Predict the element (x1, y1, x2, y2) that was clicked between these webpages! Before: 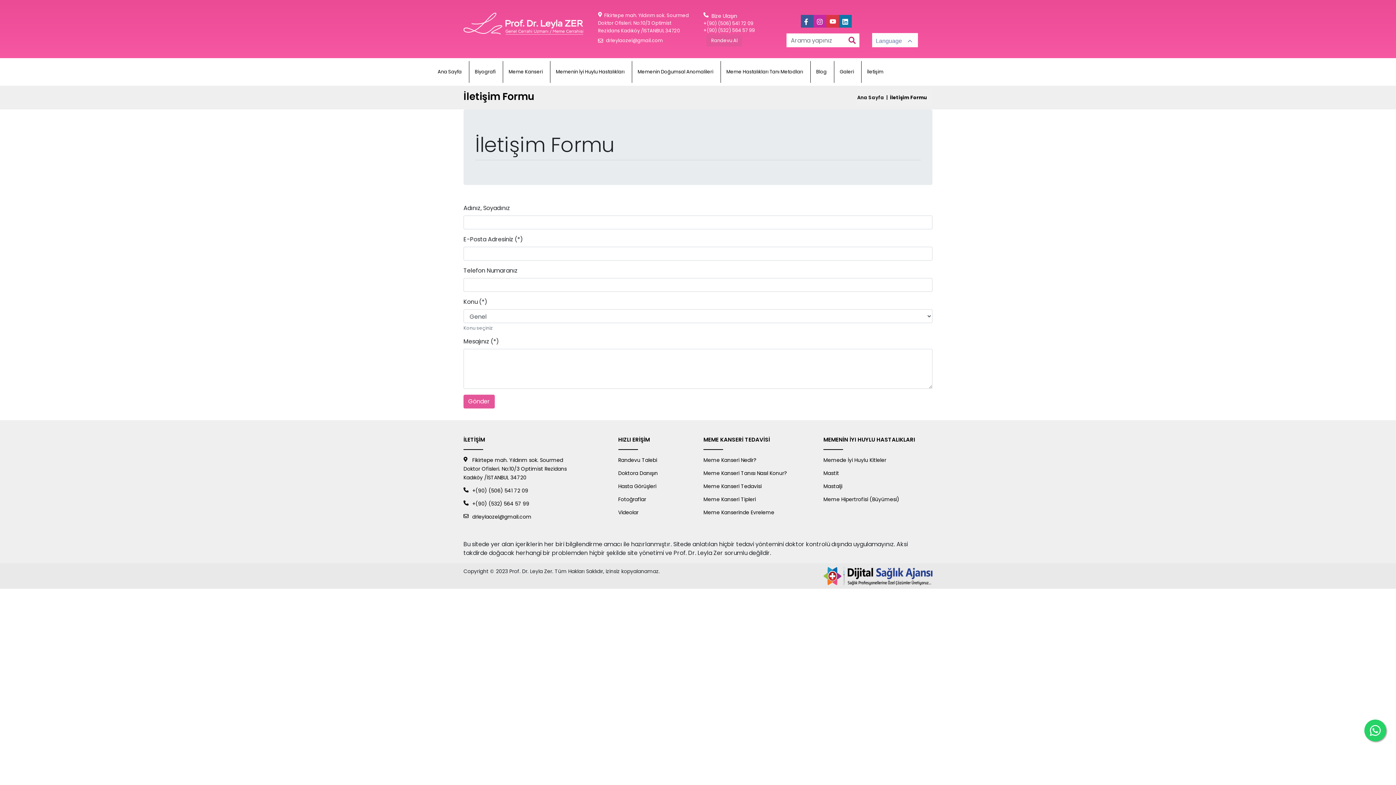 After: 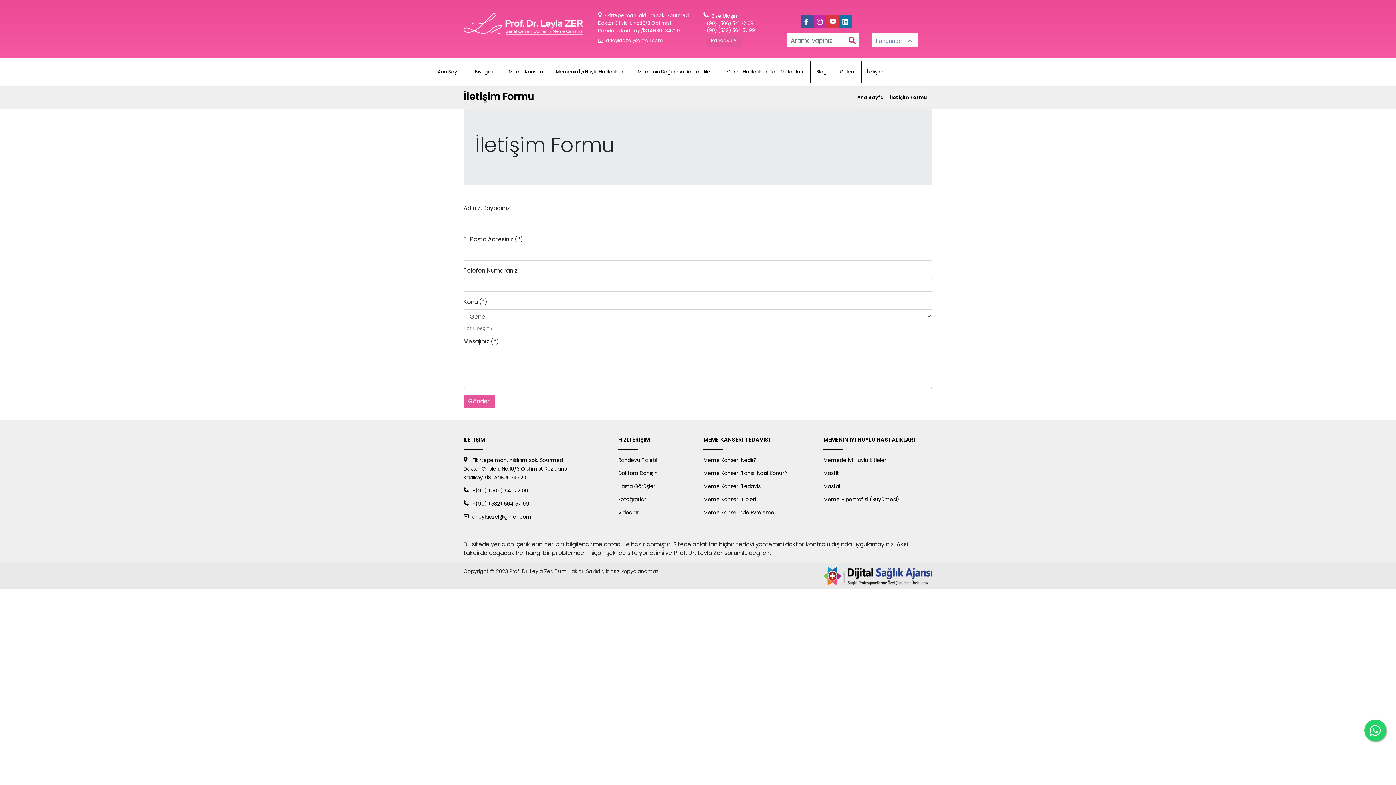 Action: bbox: (823, 572, 932, 579)